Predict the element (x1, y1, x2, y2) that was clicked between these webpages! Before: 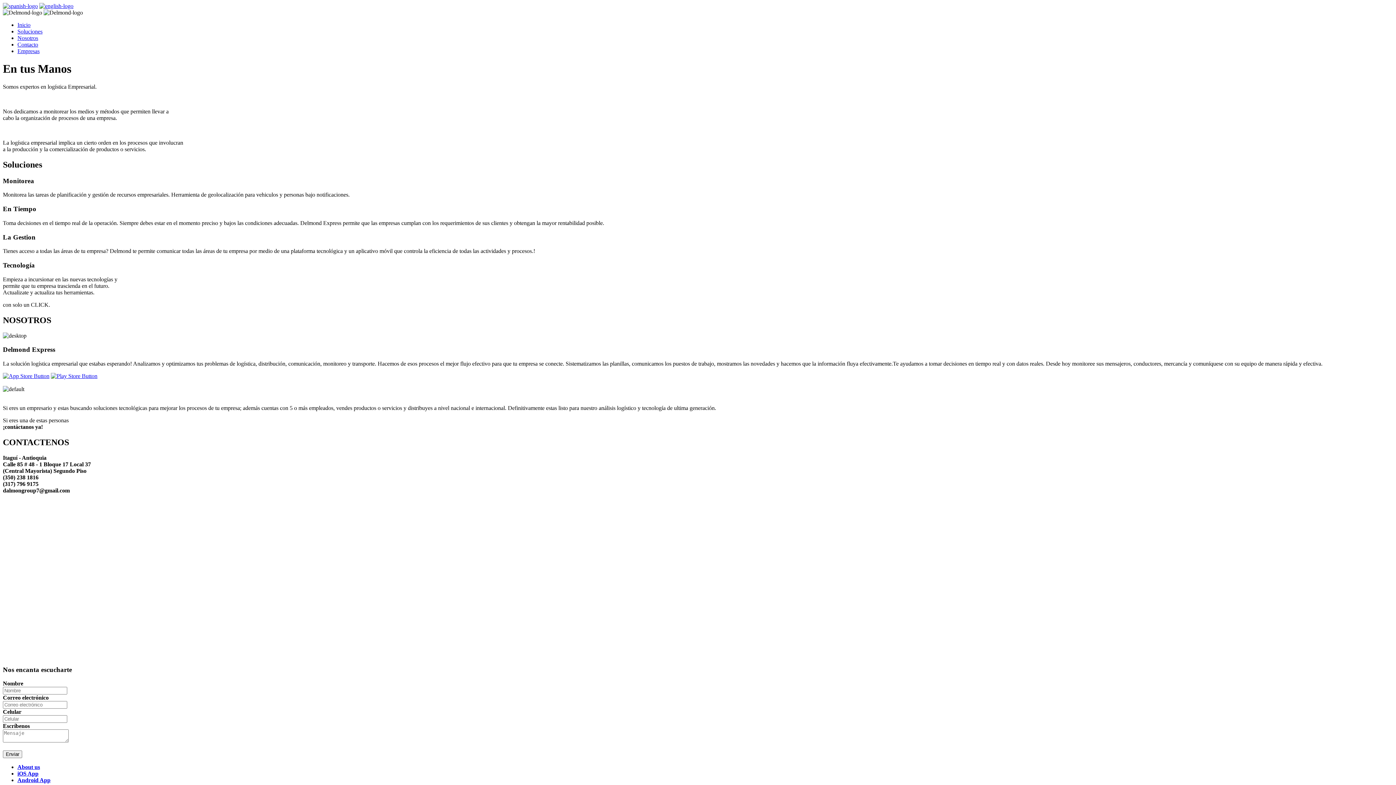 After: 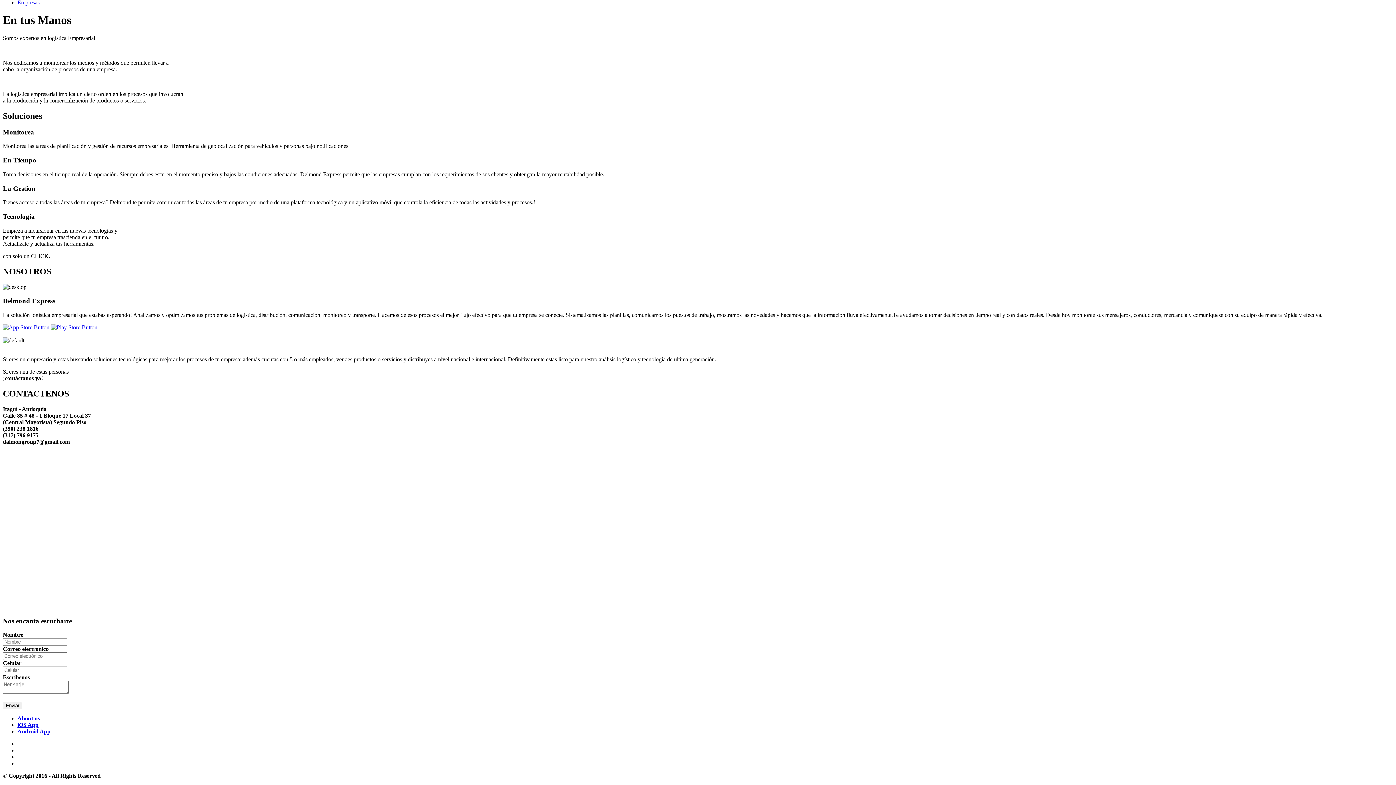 Action: label: Nosotros bbox: (17, 34, 38, 41)